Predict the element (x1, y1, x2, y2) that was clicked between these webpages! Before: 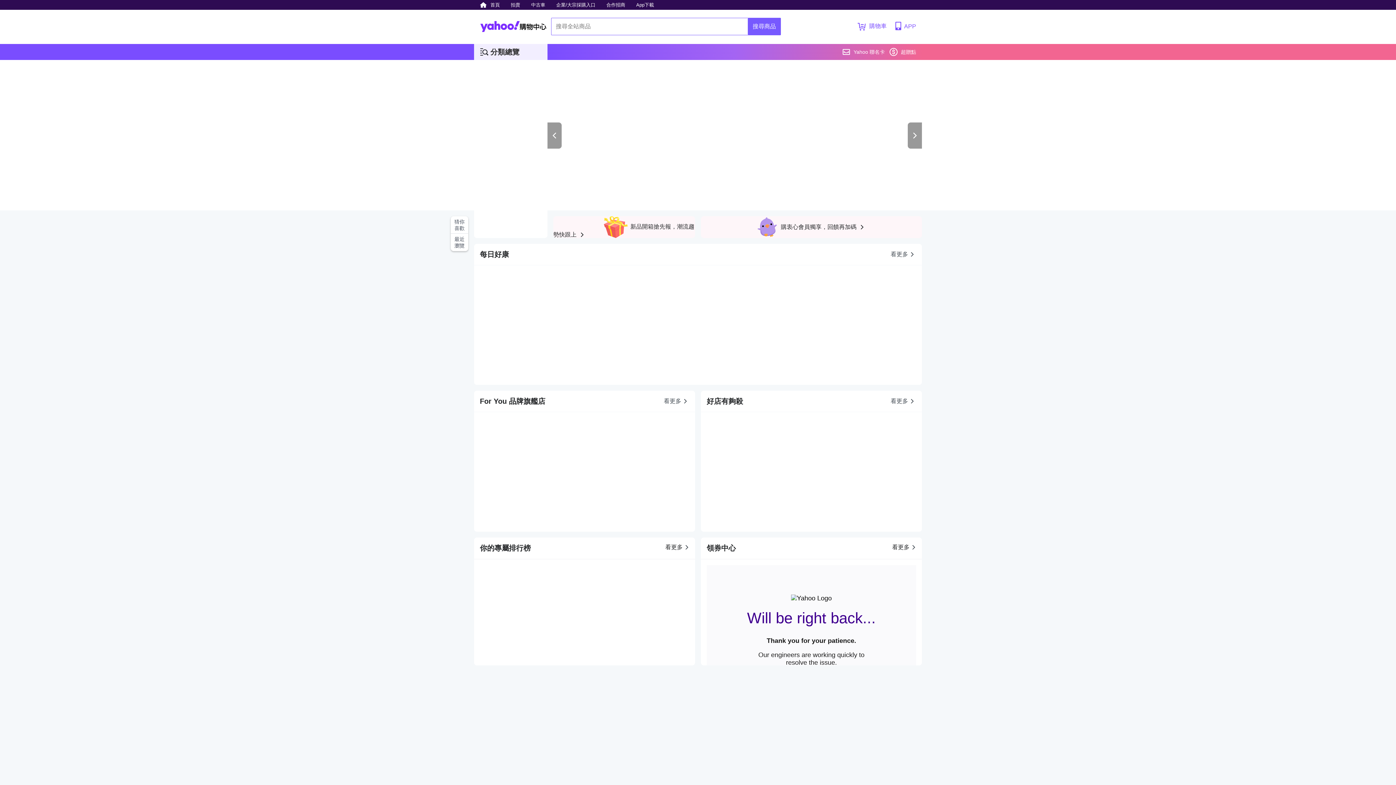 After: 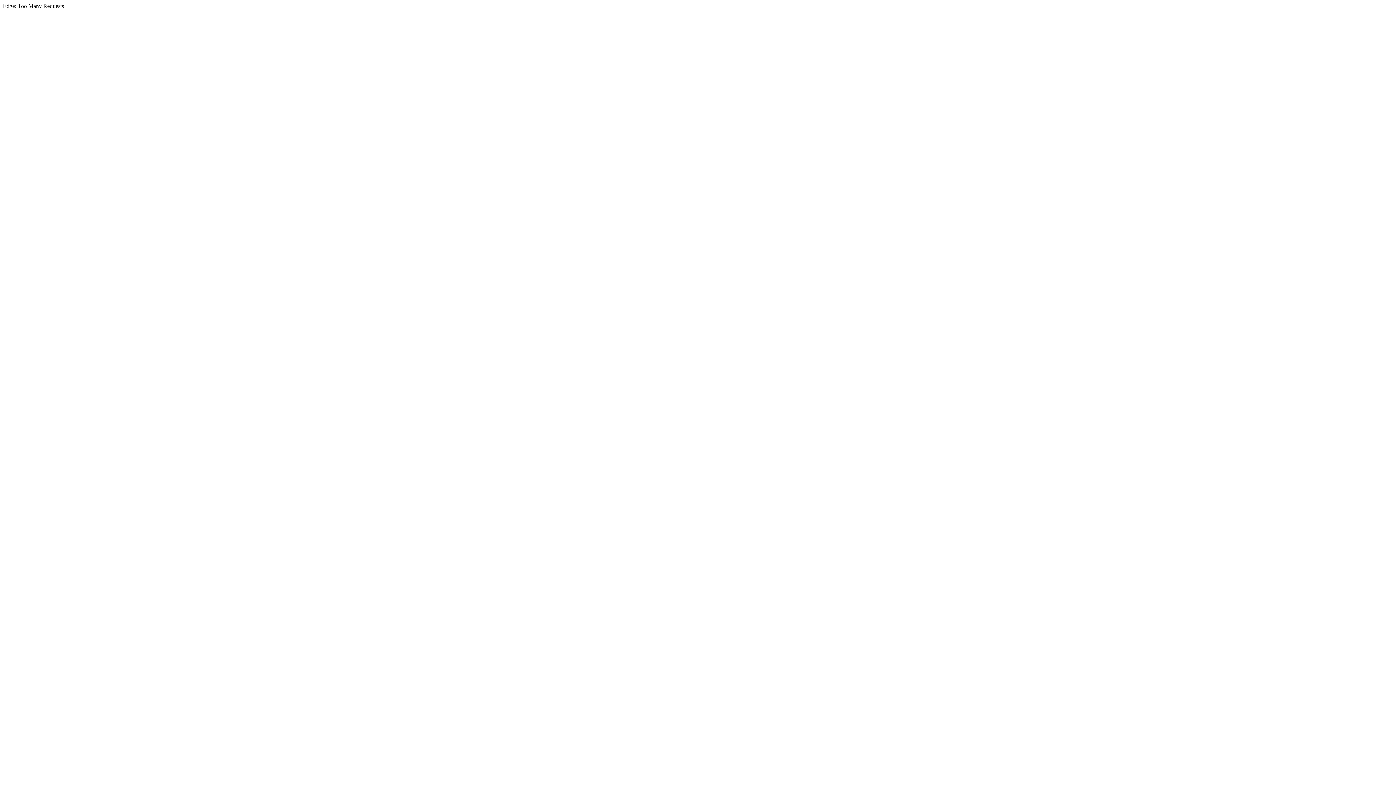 Action: label: 首頁 bbox: (480, 0, 503, 9)